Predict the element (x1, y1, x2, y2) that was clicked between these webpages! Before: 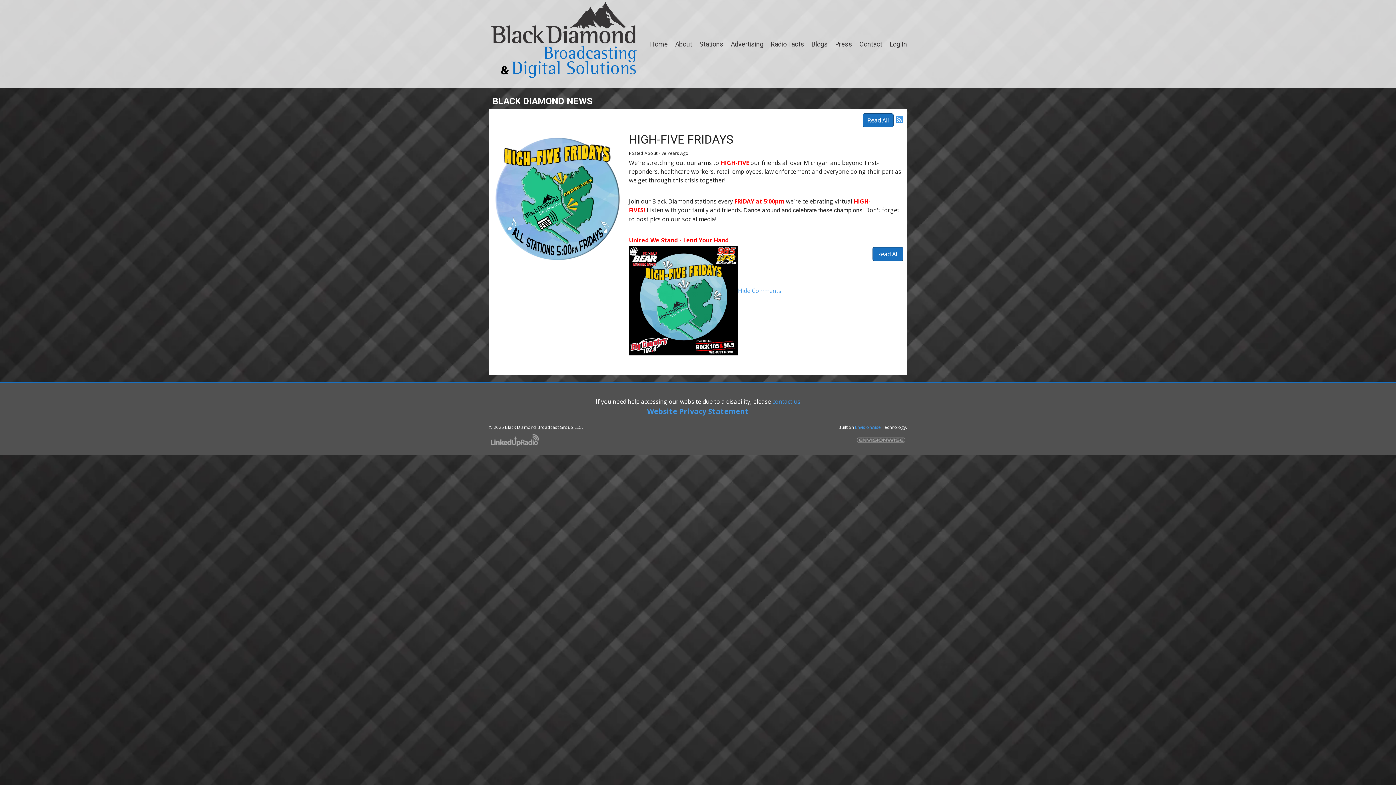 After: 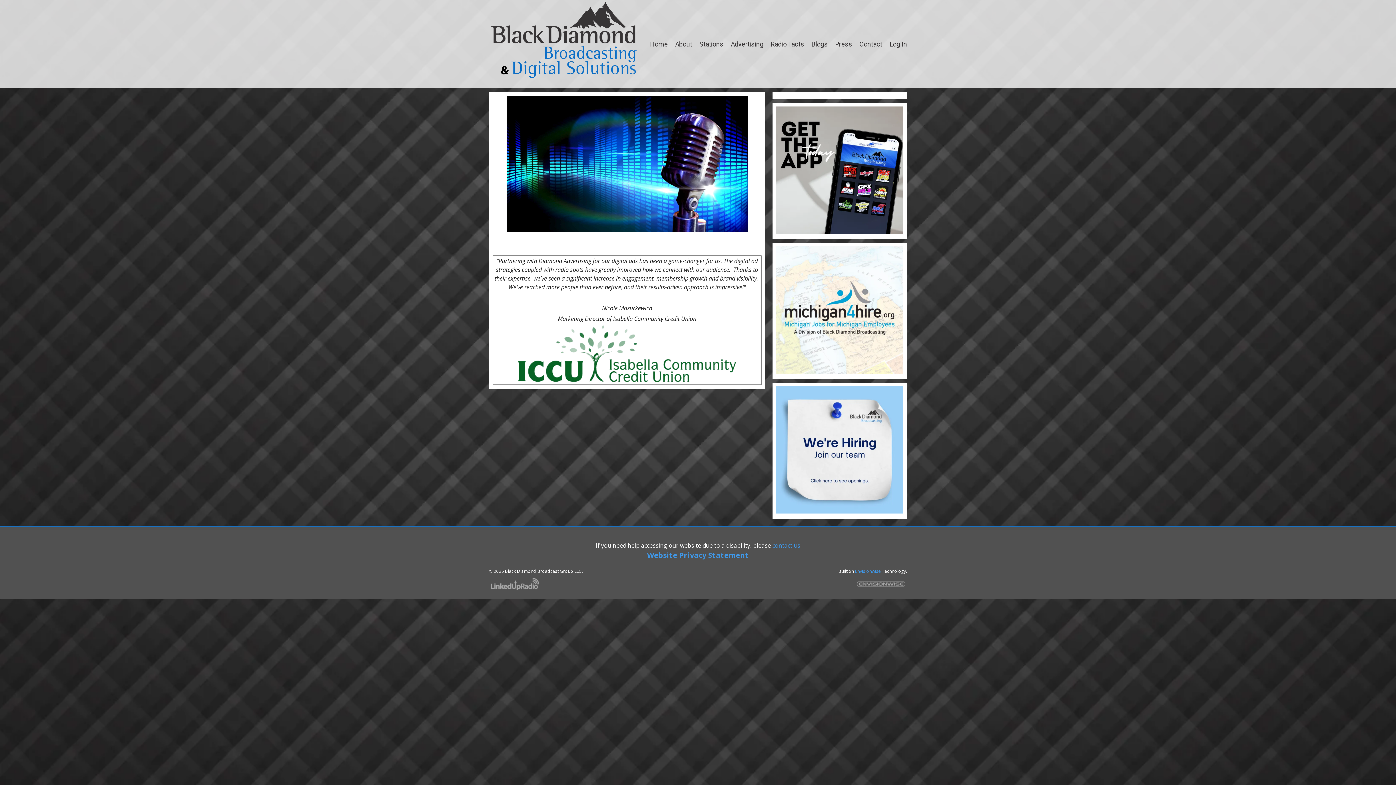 Action: label: About bbox: (671, 30, 696, 57)